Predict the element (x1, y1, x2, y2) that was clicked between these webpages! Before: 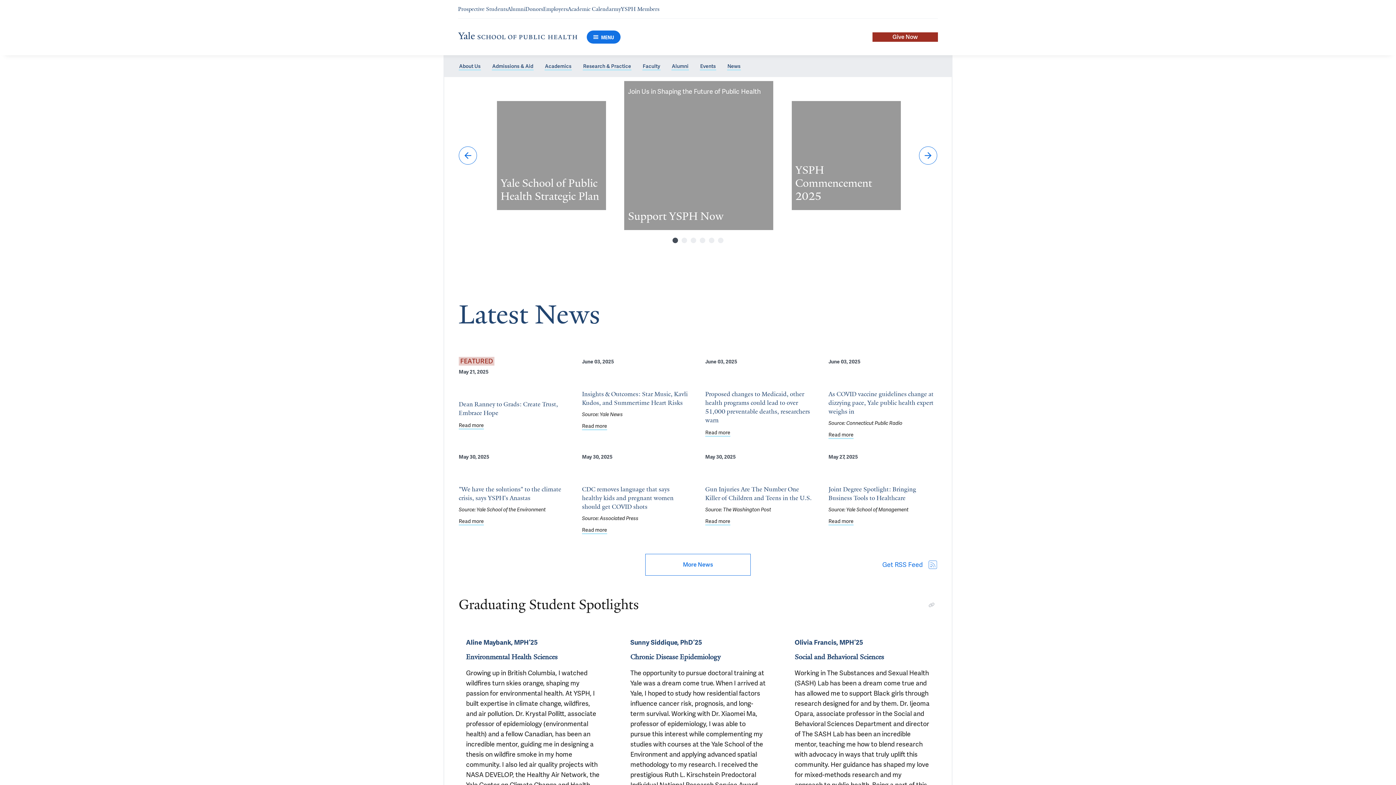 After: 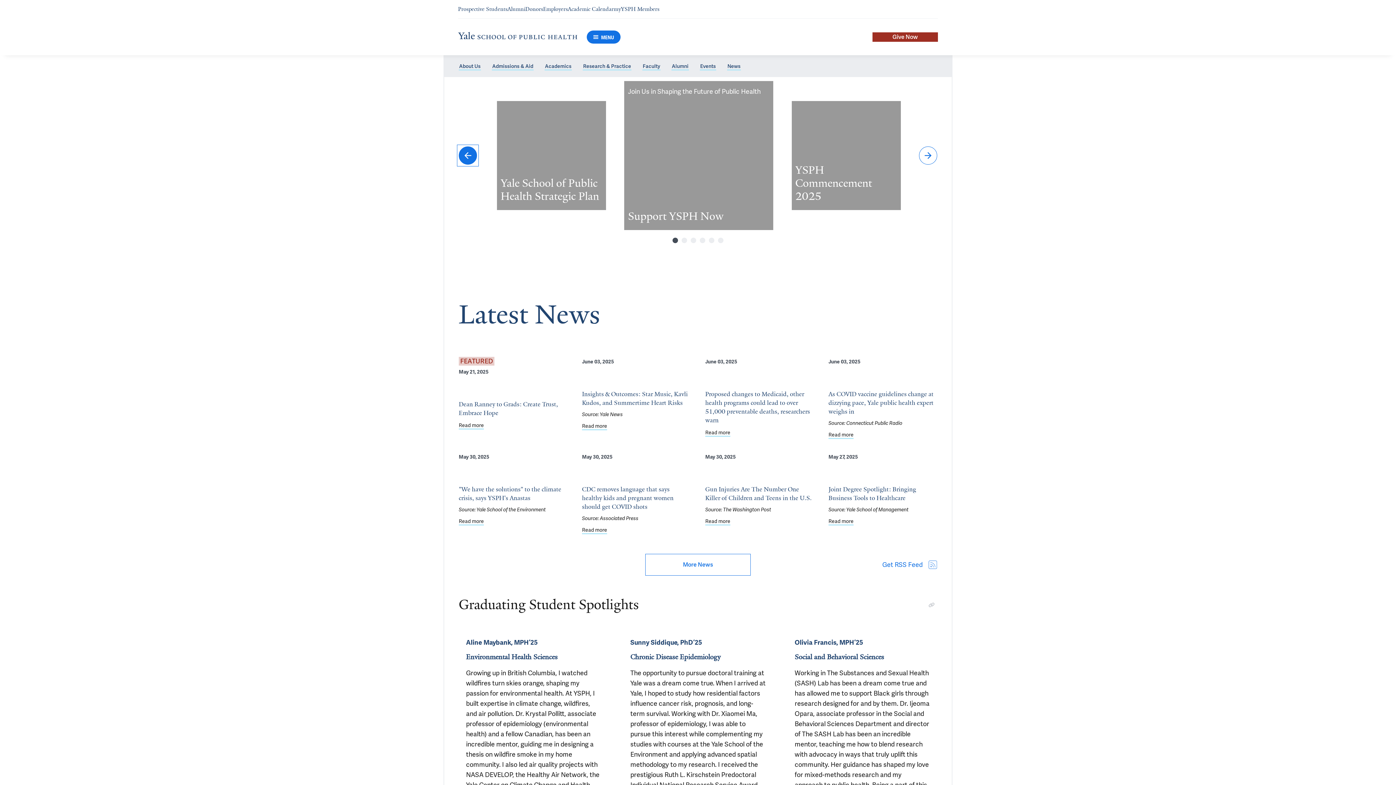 Action: label: Previous slide bbox: (458, 146, 477, 164)